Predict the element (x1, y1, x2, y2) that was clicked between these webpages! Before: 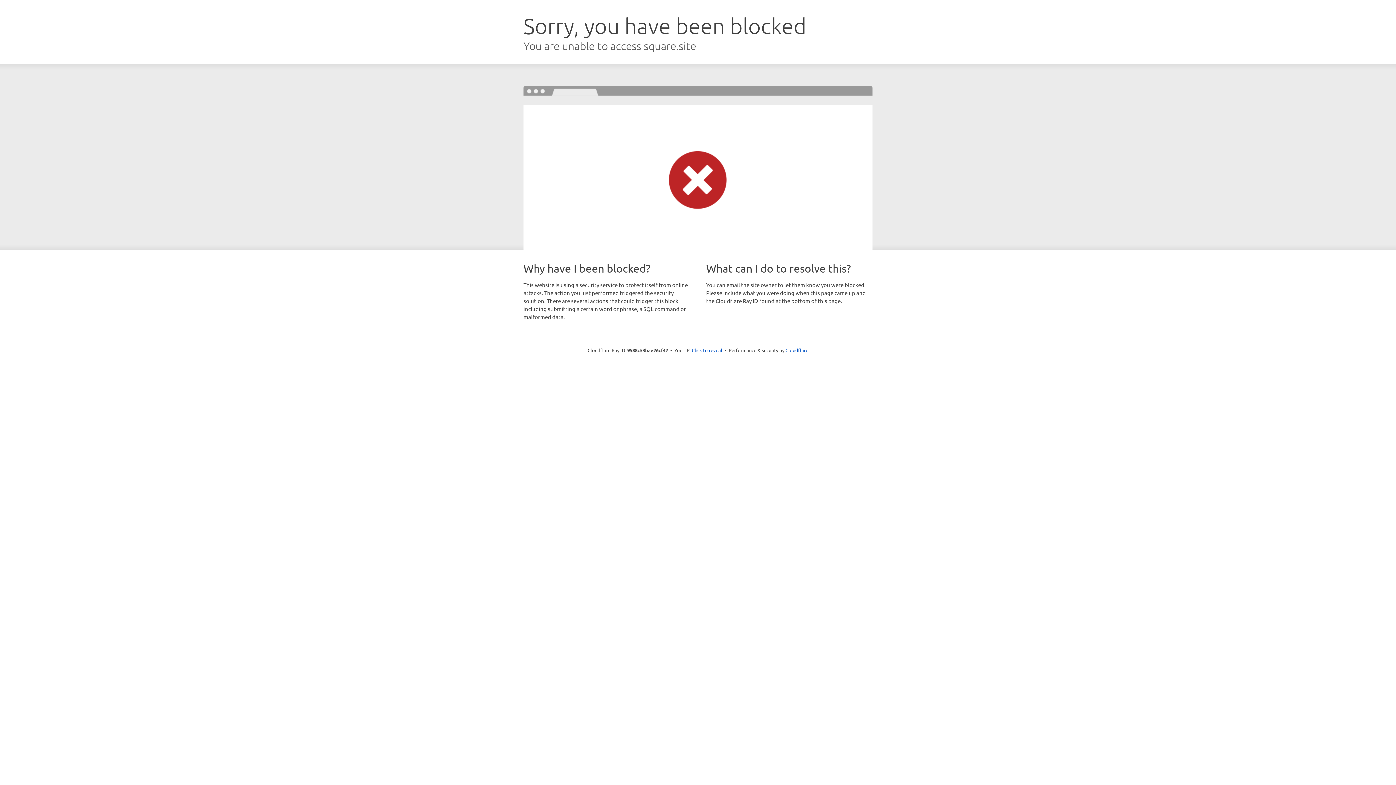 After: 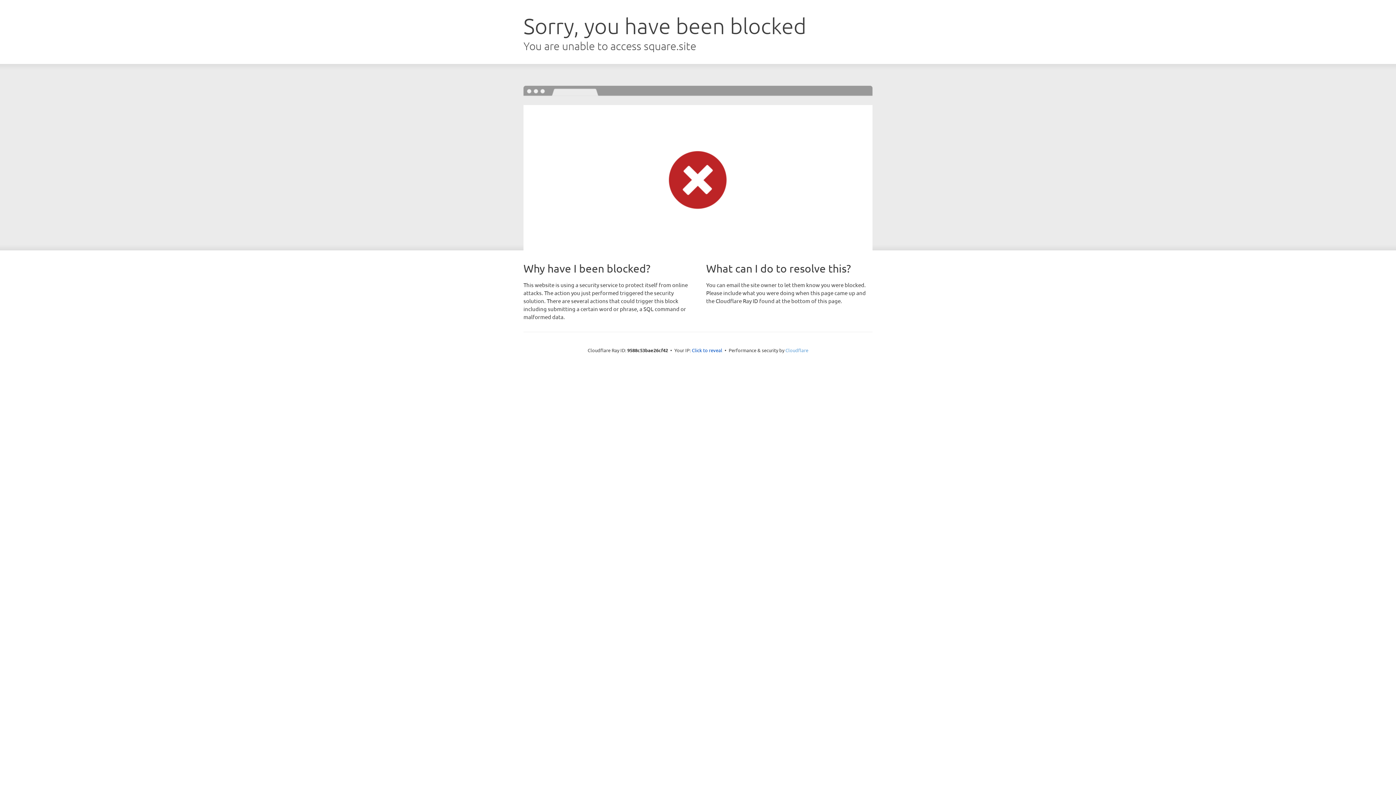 Action: bbox: (785, 347, 808, 353) label: Cloudflare